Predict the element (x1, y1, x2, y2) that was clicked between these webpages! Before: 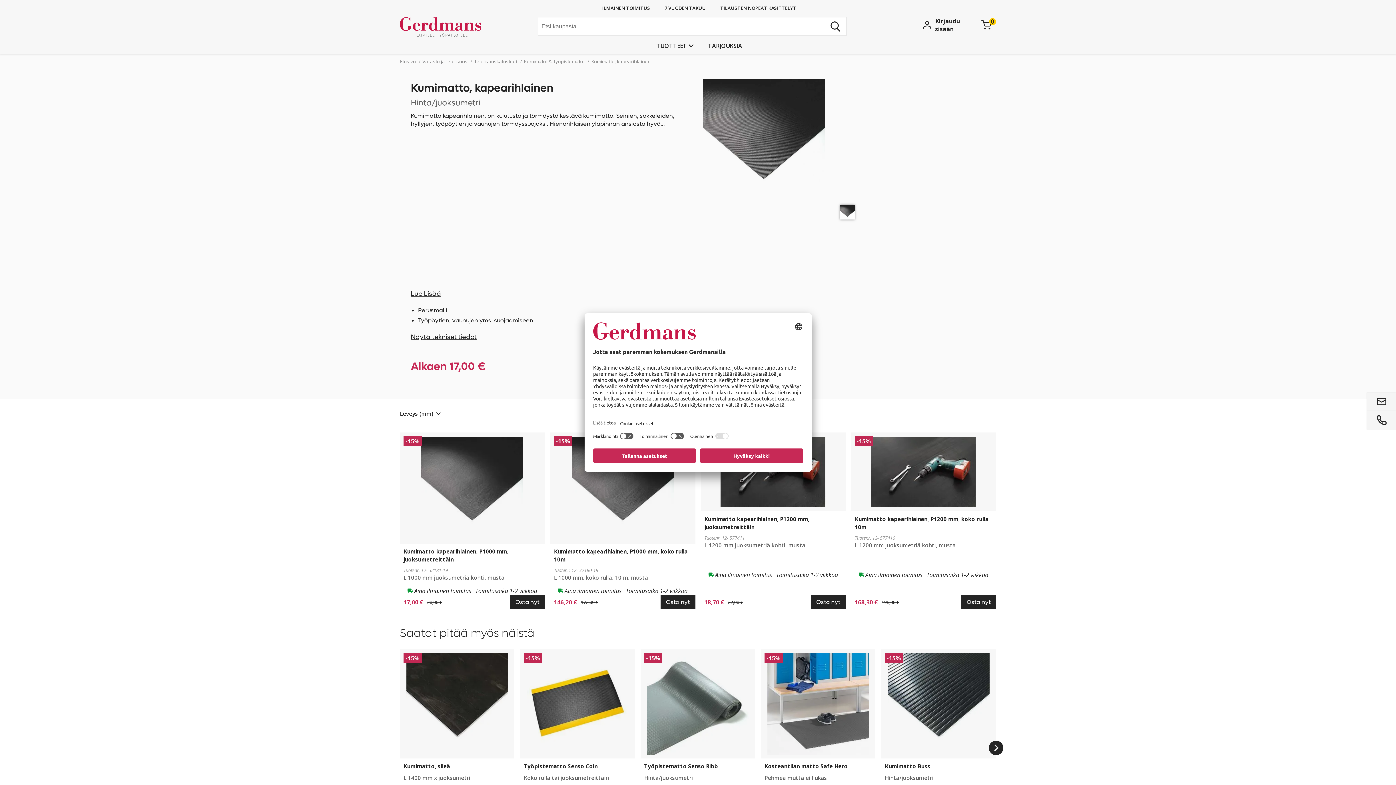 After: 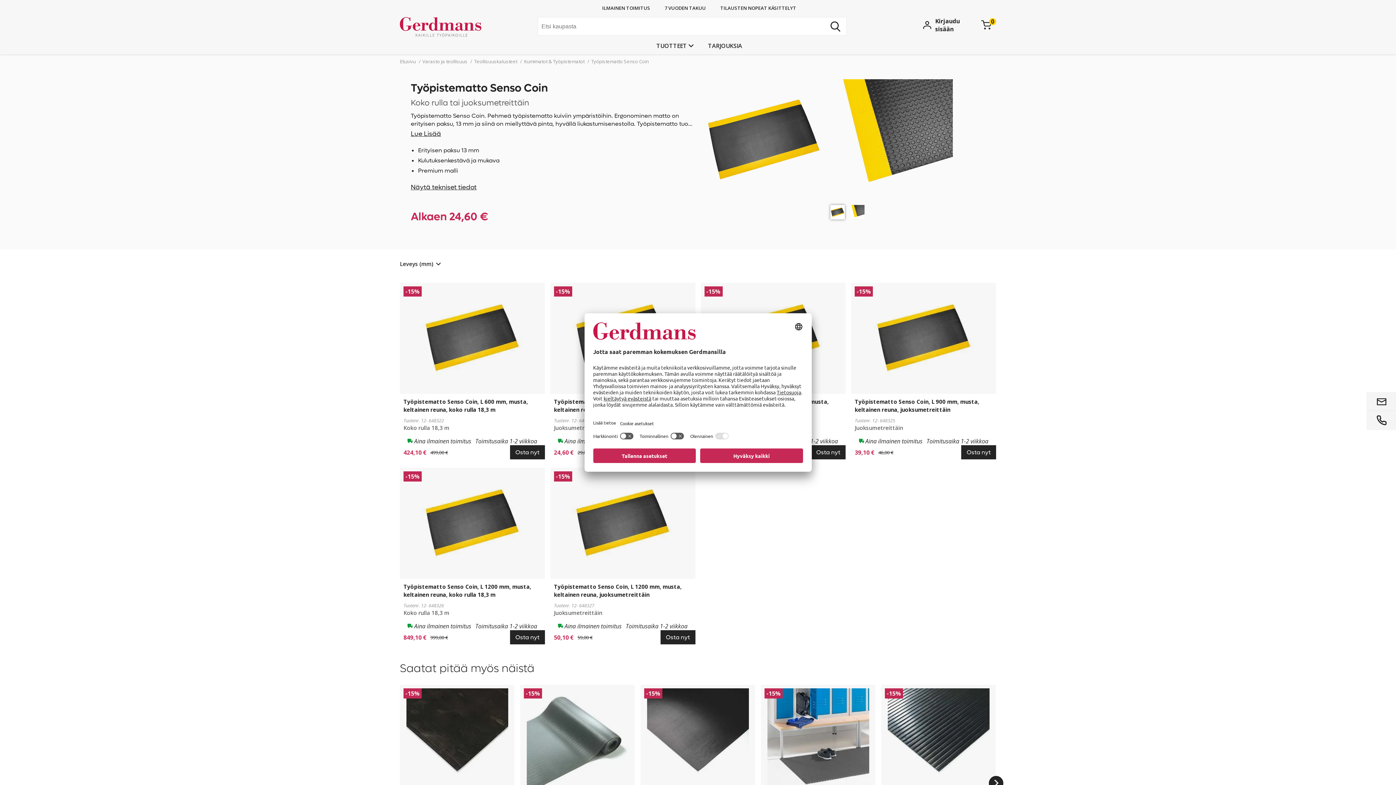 Action: label: Työpistematto Senso Coin
-15%
Työpistematto Senso Coin

Koko rulla tai juoksumetreittäin

Erityisen paksu 13 mm
Kulutuksenkestävä ja mukava
Premium malli

6 Vaihtoehtoa

Alkaen 24,60 €
Osta nyt bbox: (520, 649, 634, 871)